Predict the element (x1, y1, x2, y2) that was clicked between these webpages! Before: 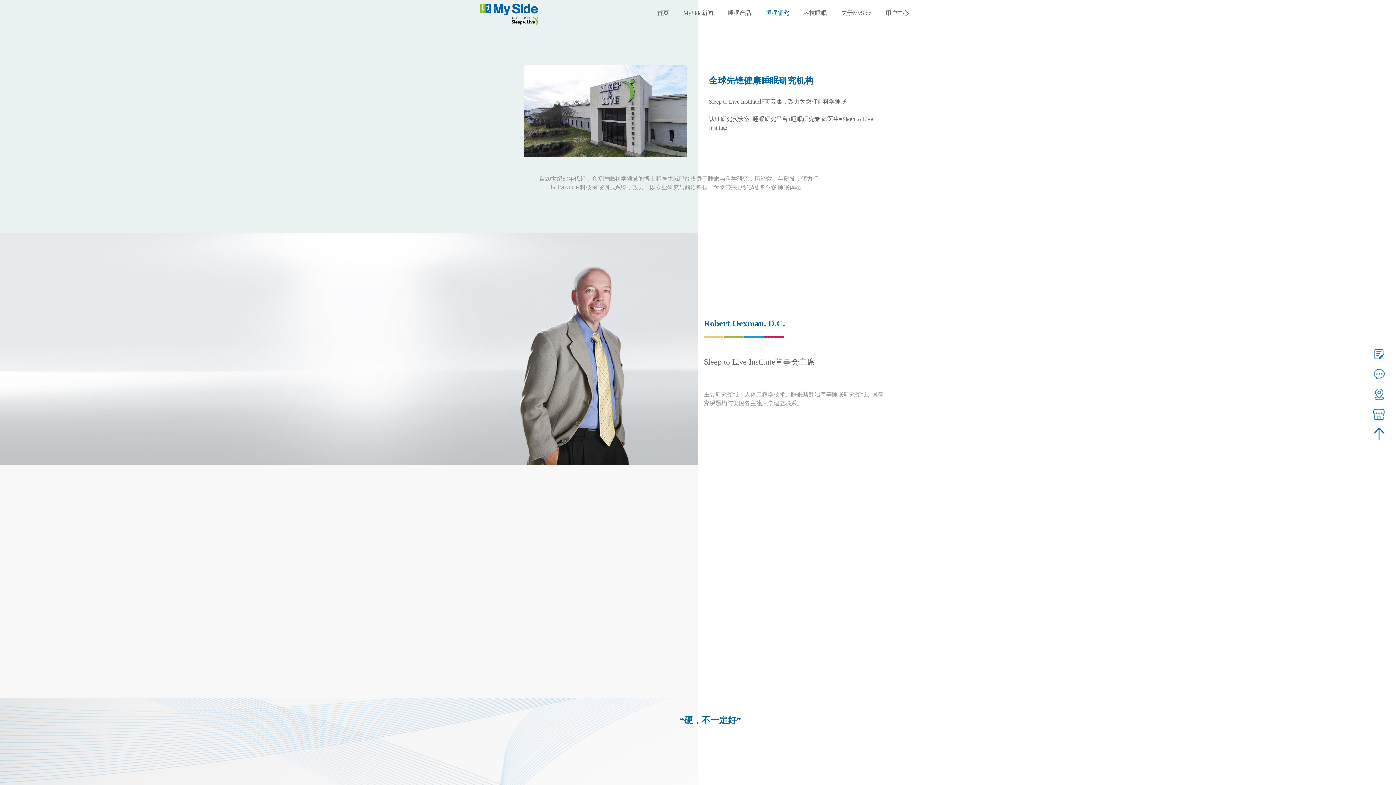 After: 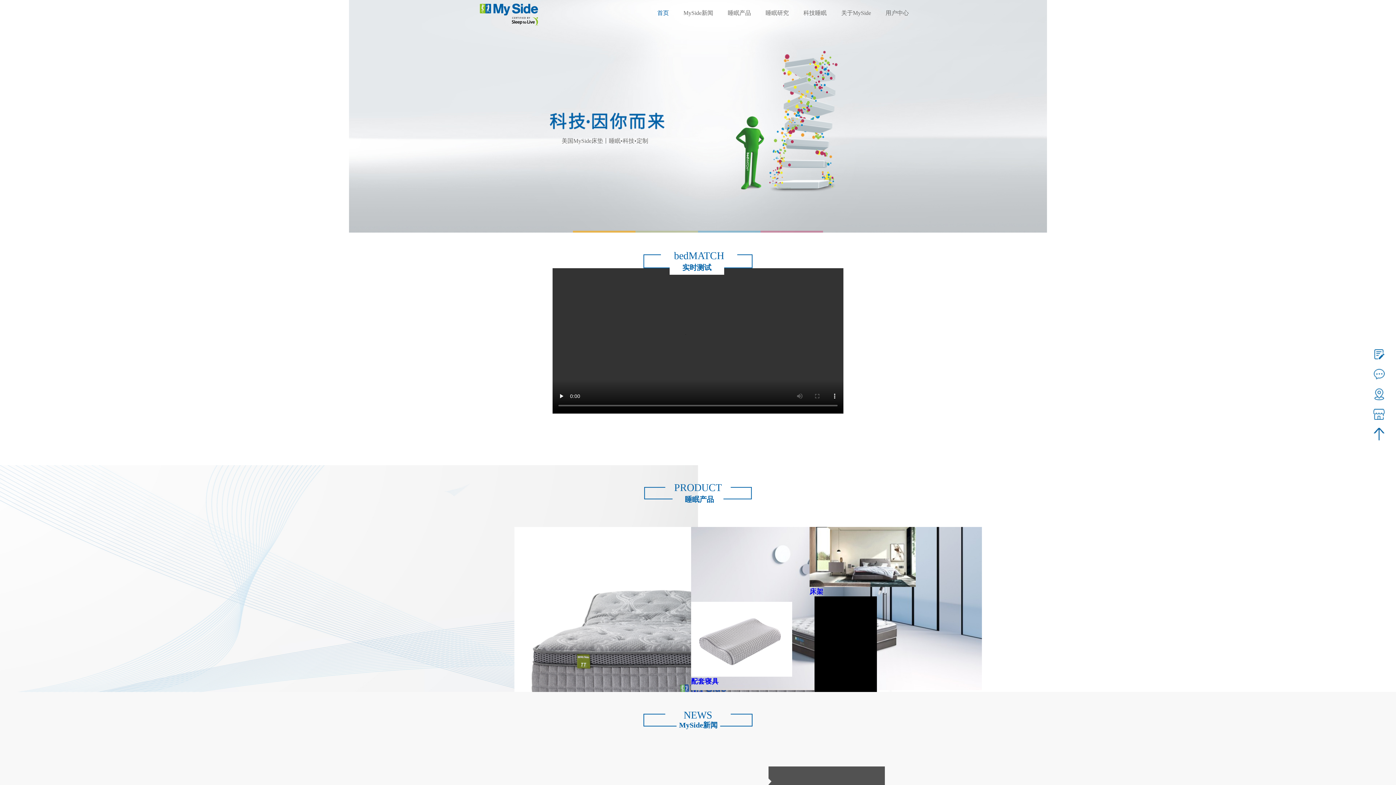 Action: label: 首页  bbox: (517, 34, 528, 40)